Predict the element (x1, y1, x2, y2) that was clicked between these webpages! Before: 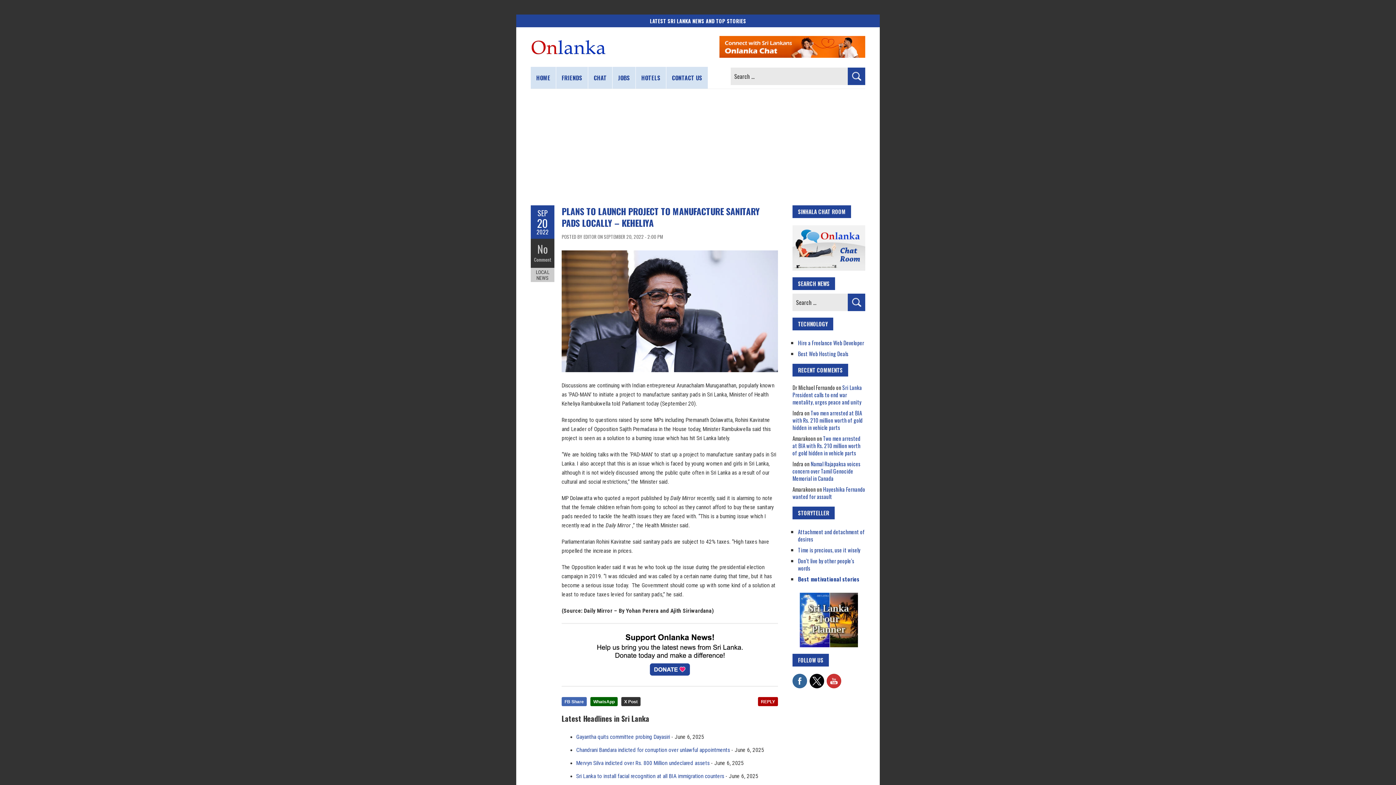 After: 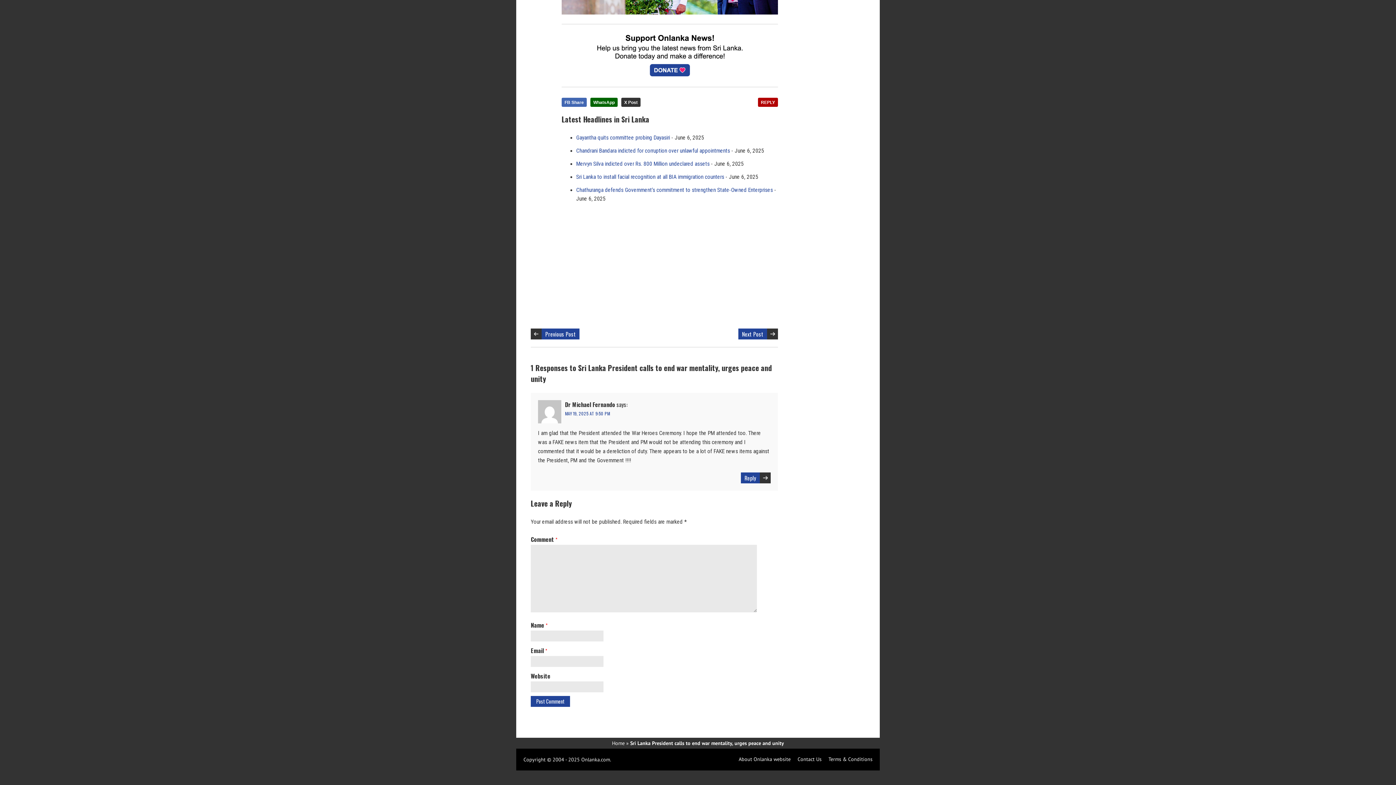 Action: label: Sri Lanka President calls to end war mentality, urges peace and unity bbox: (792, 383, 862, 406)